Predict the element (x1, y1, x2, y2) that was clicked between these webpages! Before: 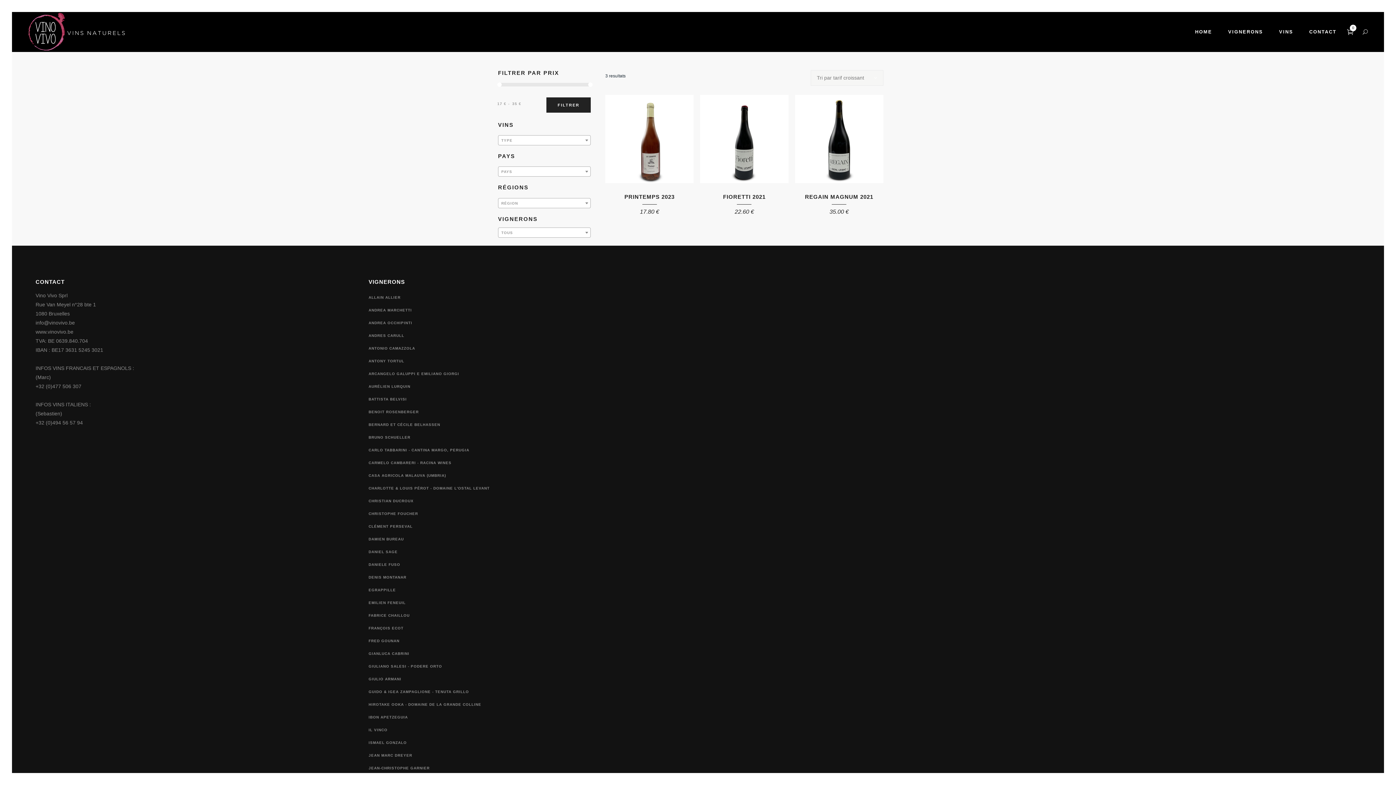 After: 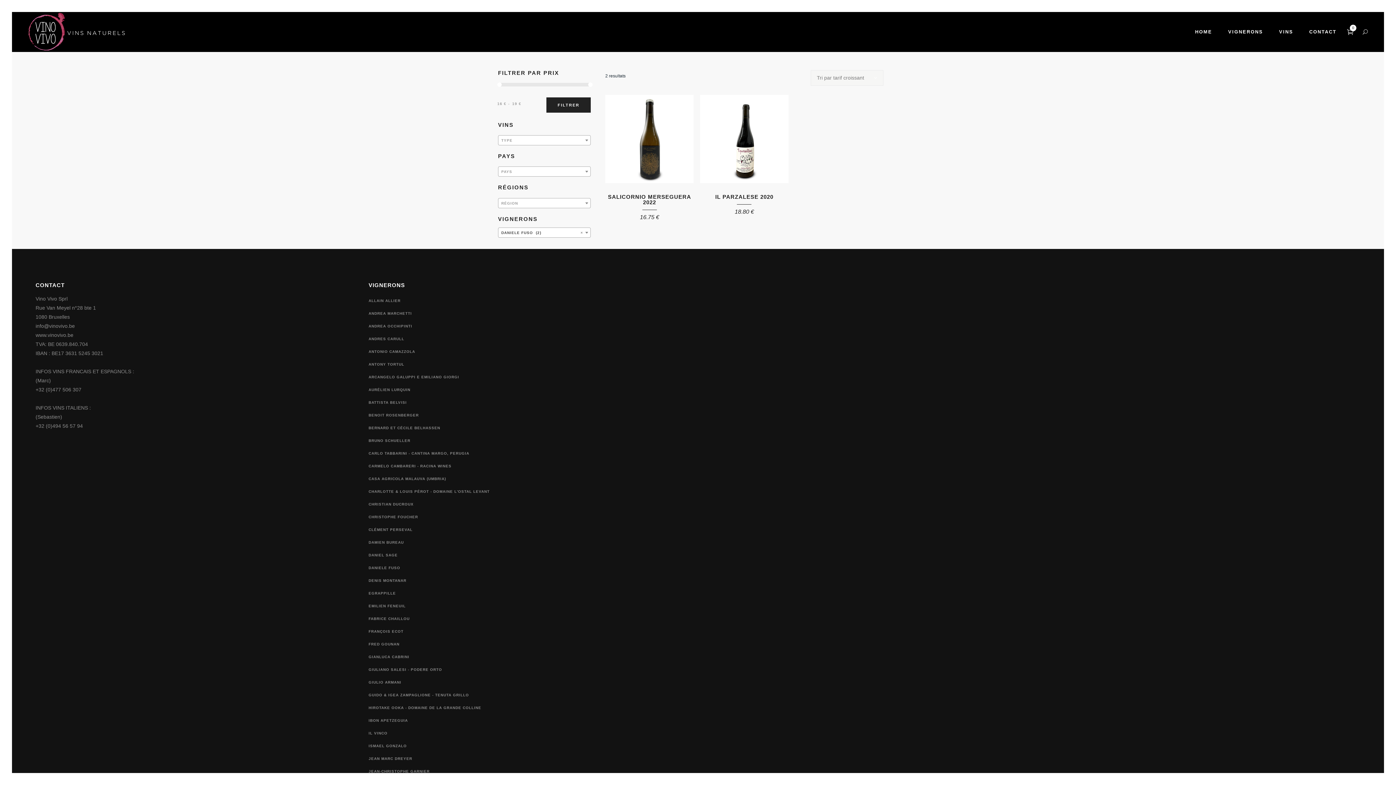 Action: bbox: (368, 562, 400, 566) label: DANIELE FUSO